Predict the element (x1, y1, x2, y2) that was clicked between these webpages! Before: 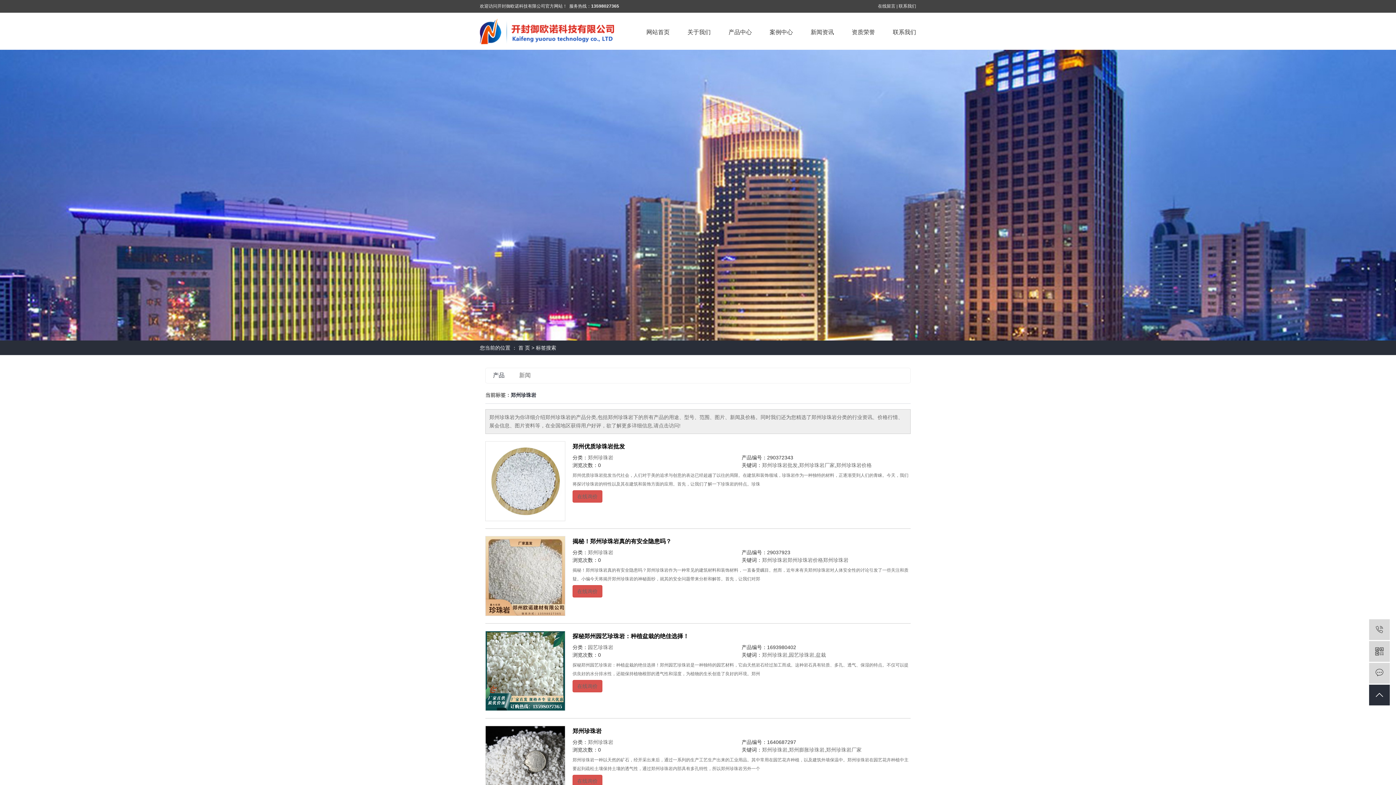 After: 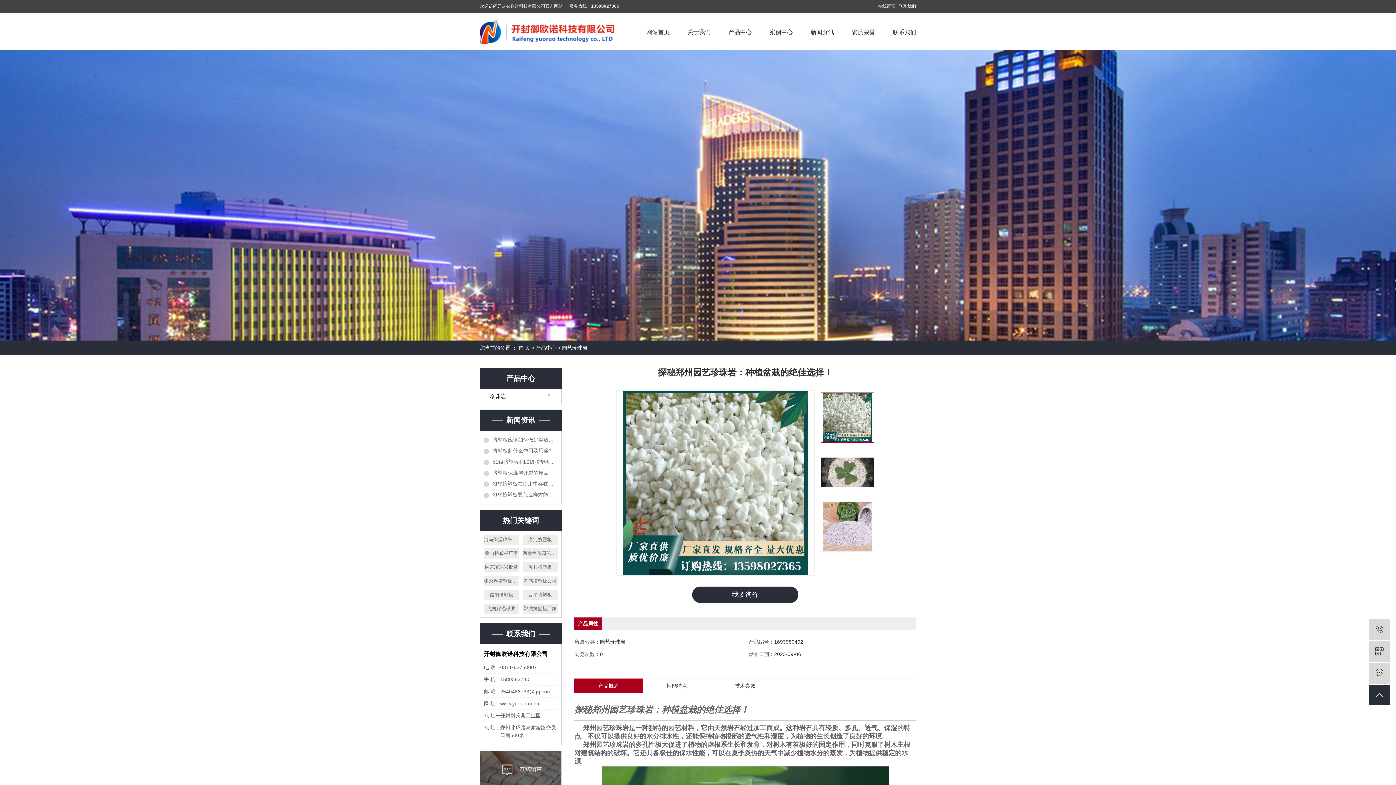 Action: bbox: (659, 544, 737, 549) label: 探秘郑州园艺珍珠岩：种植盆栽的绝佳选择！